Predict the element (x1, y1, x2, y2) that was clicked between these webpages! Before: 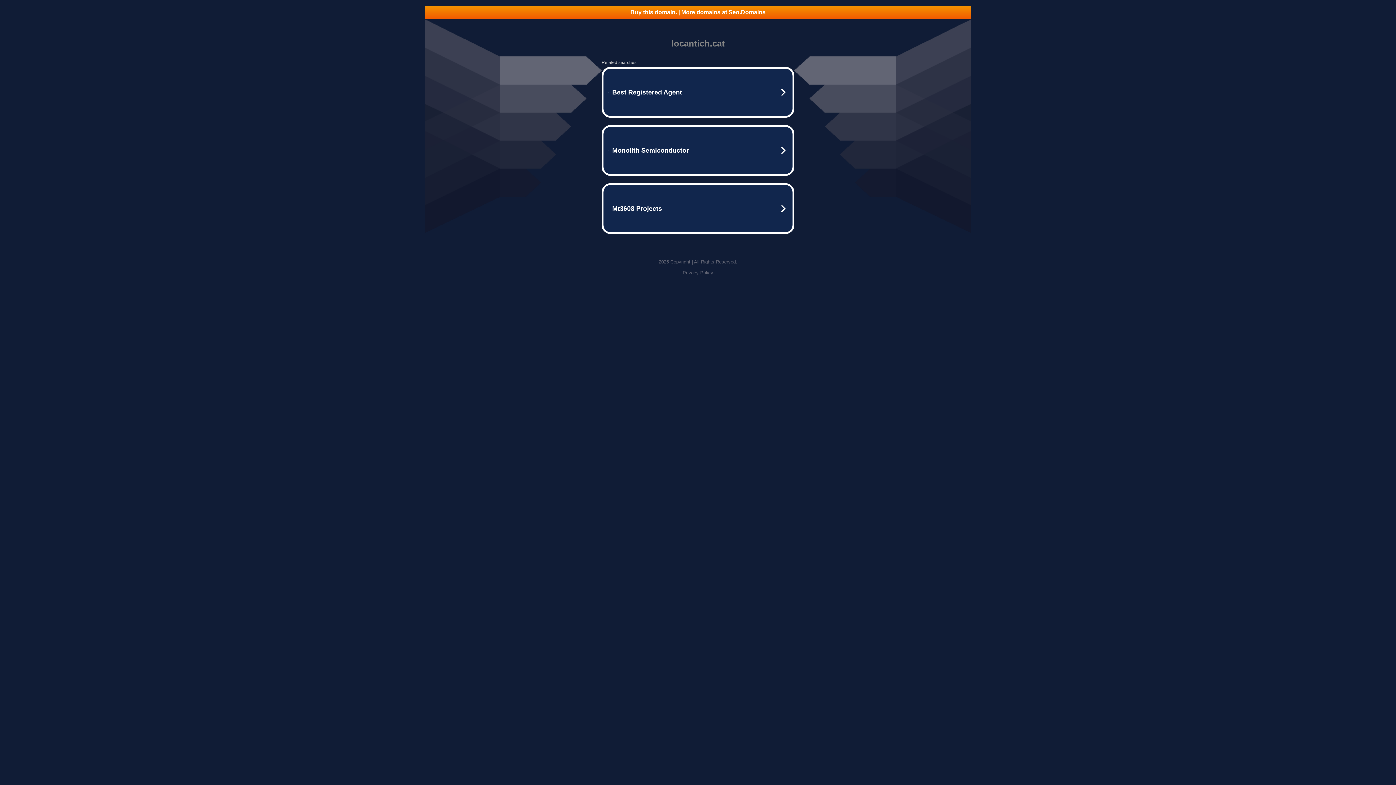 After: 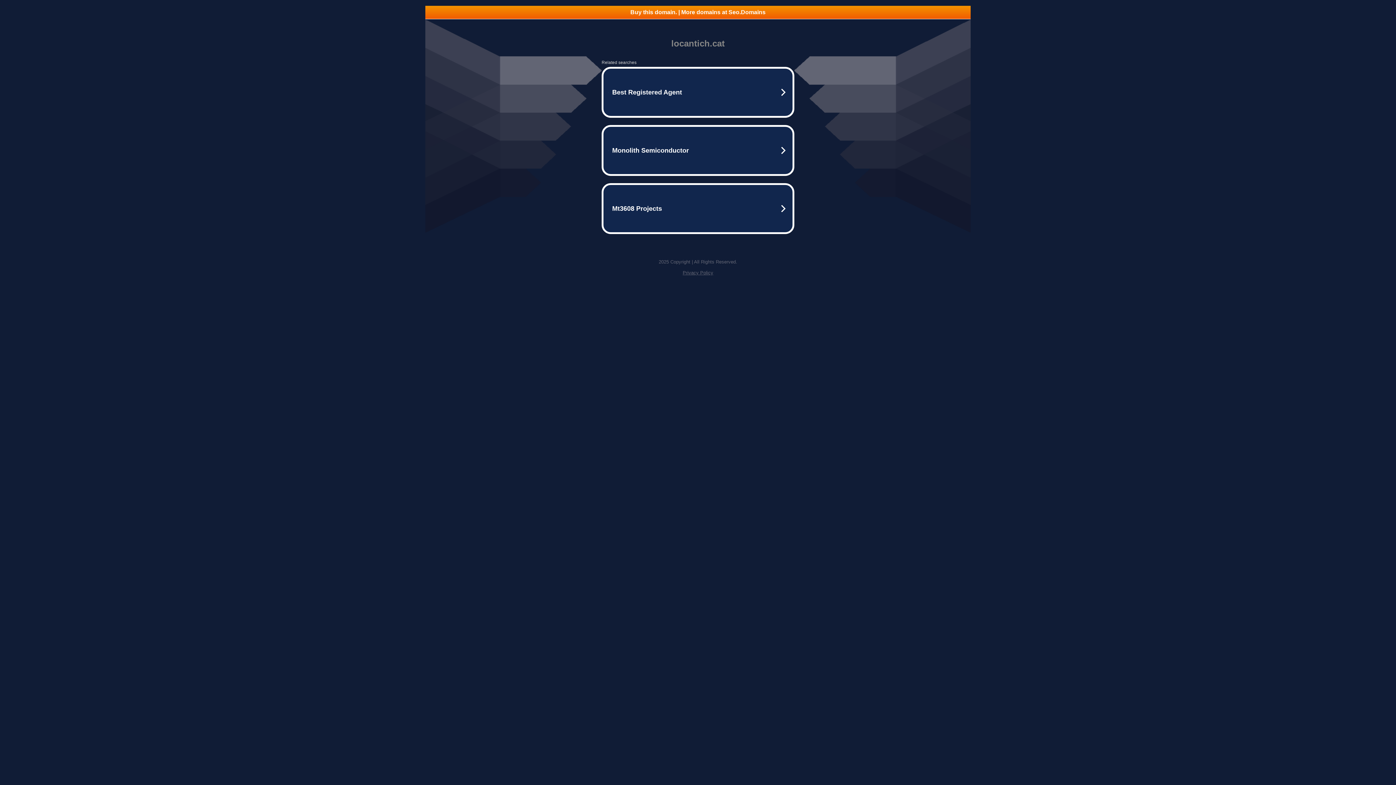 Action: bbox: (425, 5, 970, 18) label: Buy this domain. | More domains at Seo.Domains